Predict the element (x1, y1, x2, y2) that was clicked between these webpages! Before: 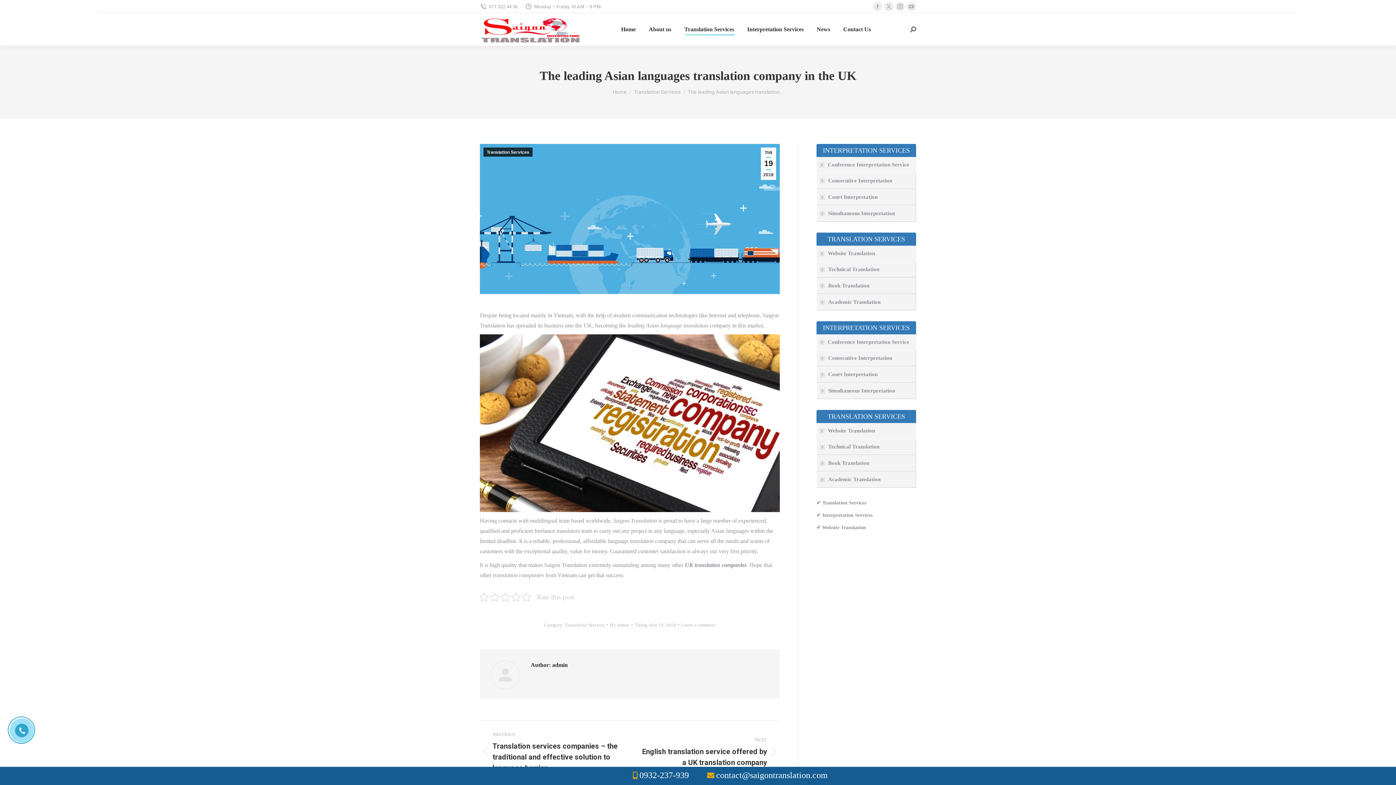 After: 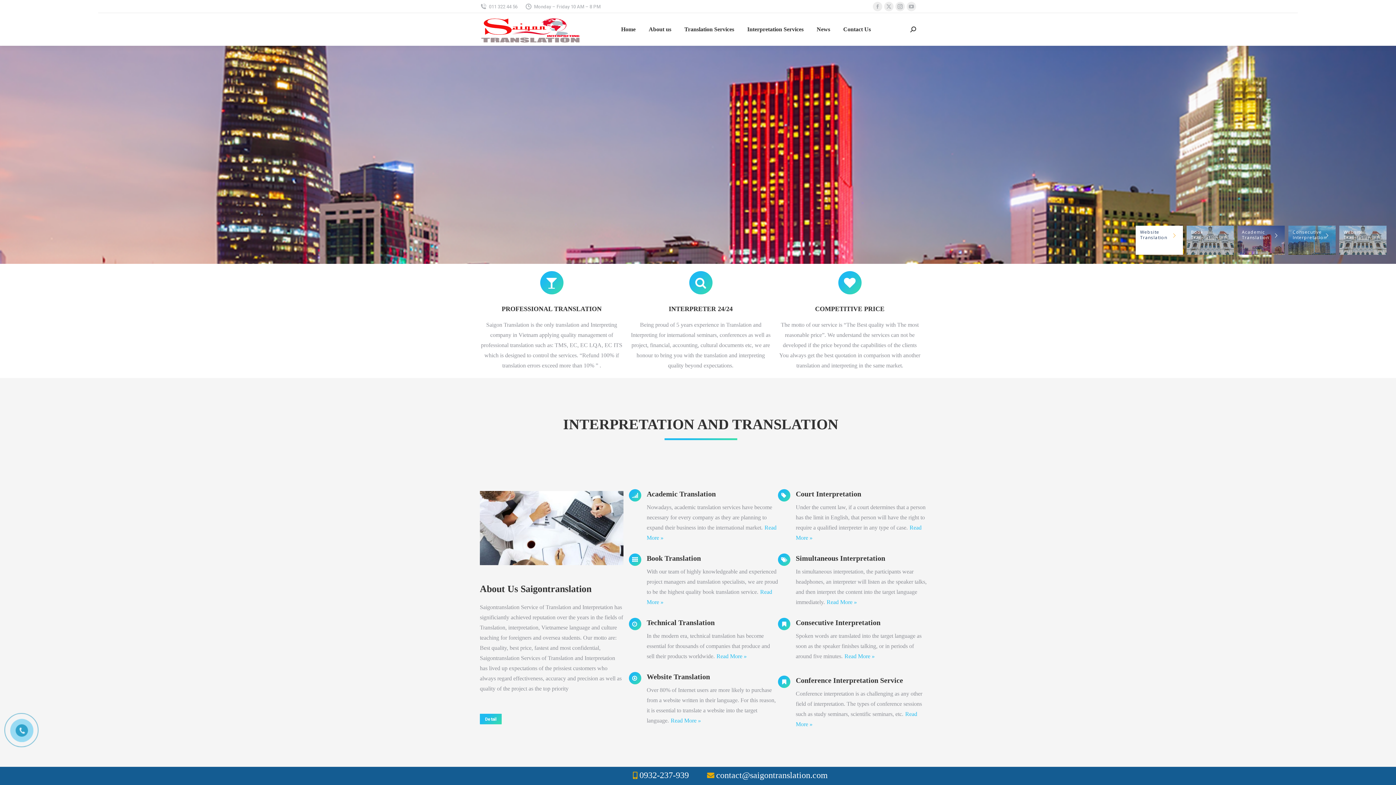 Action: bbox: (613, 89, 626, 94) label: Home